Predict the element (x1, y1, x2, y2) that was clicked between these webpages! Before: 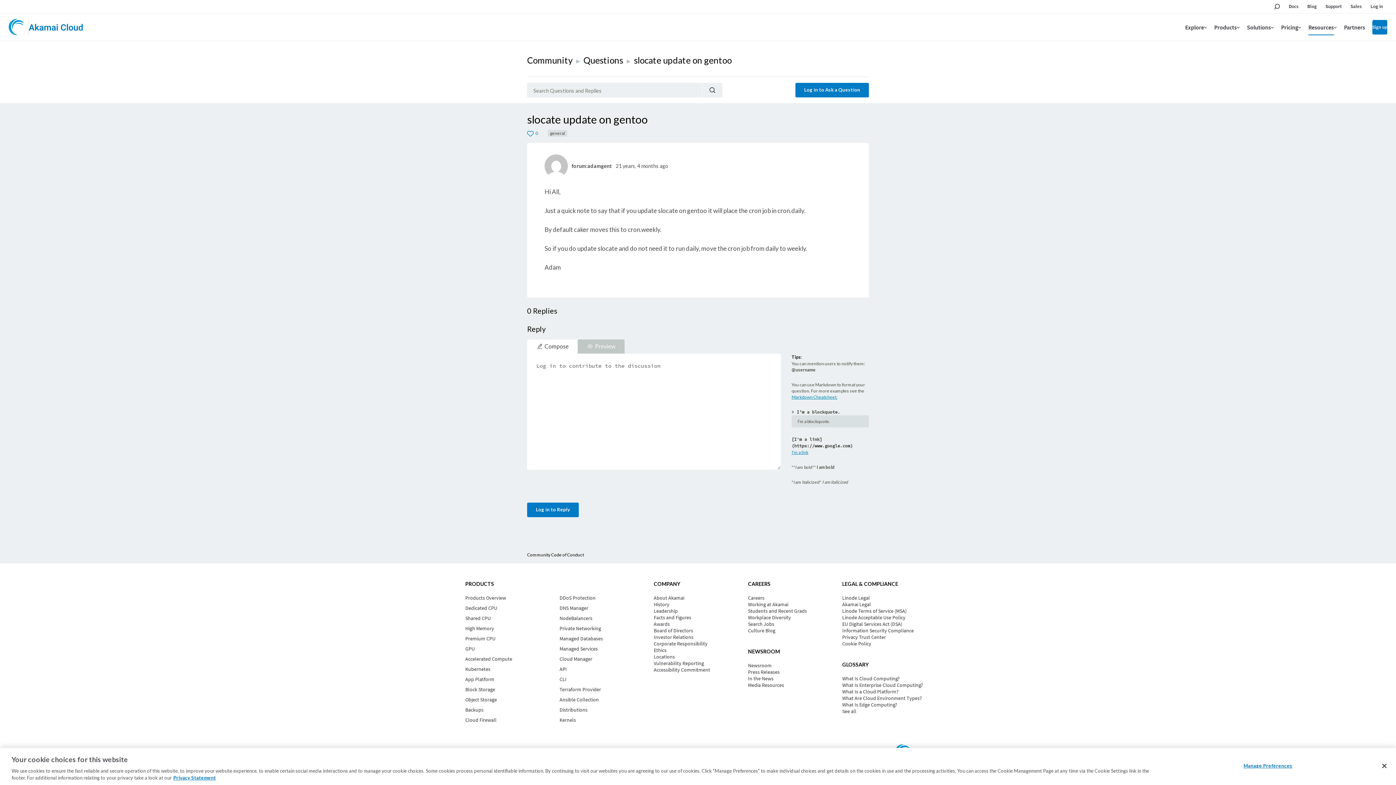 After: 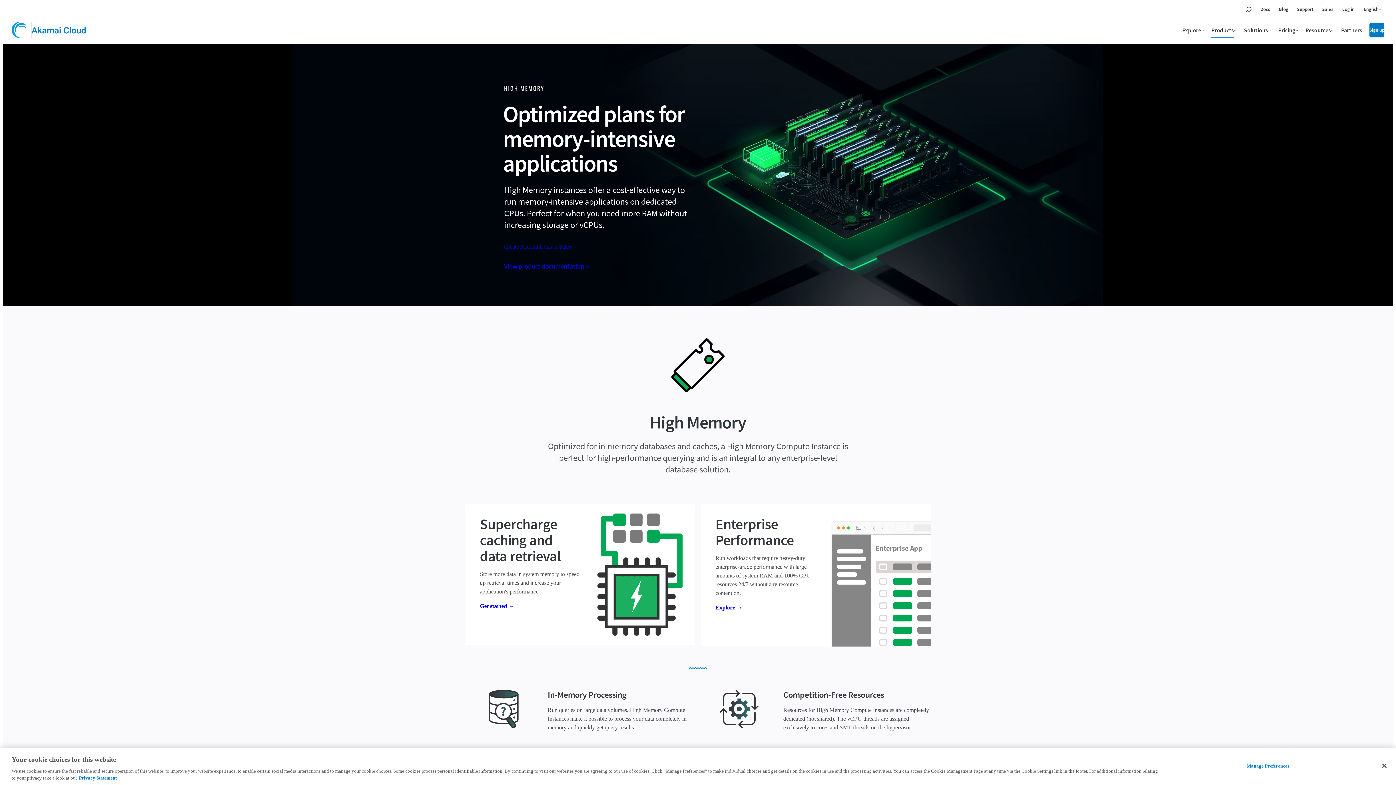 Action: bbox: (465, 625, 553, 632) label: High Memory